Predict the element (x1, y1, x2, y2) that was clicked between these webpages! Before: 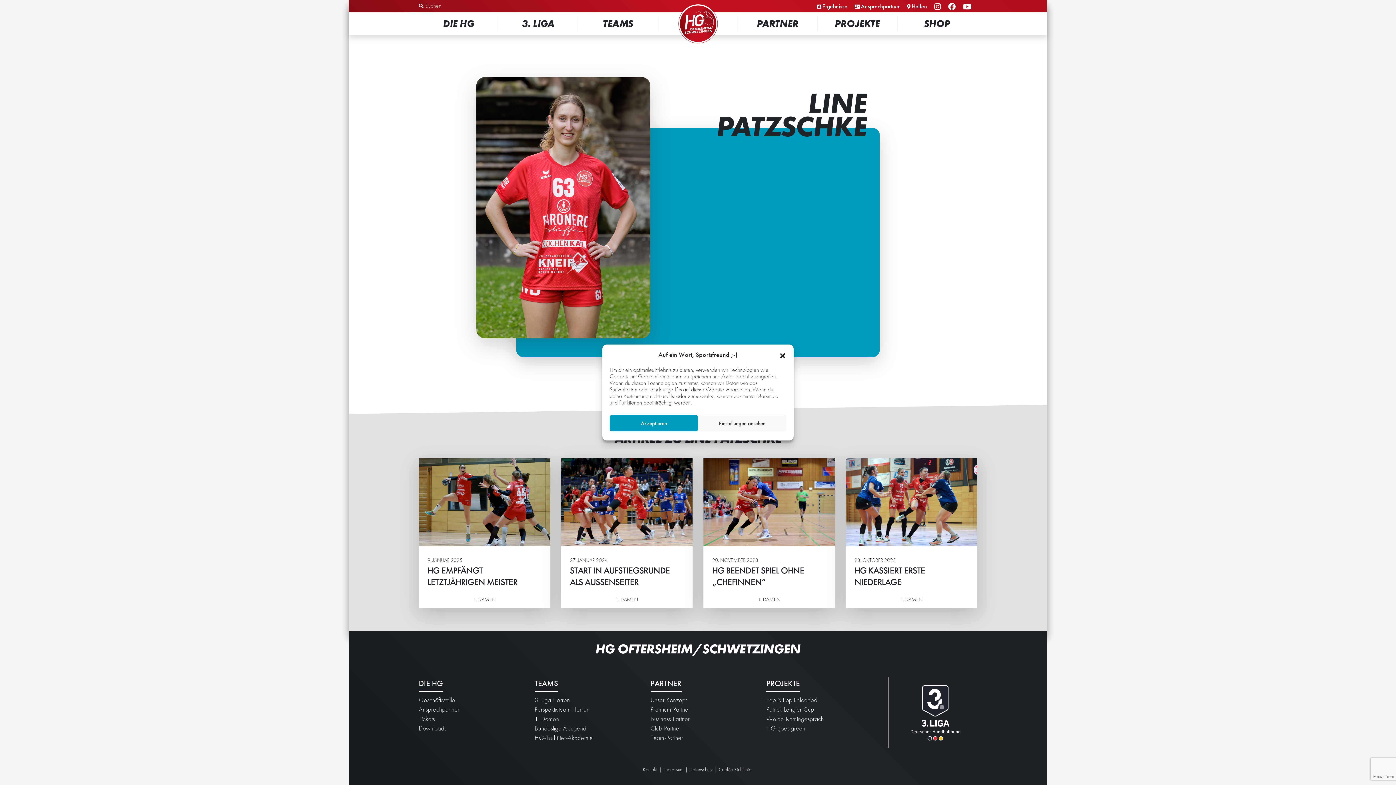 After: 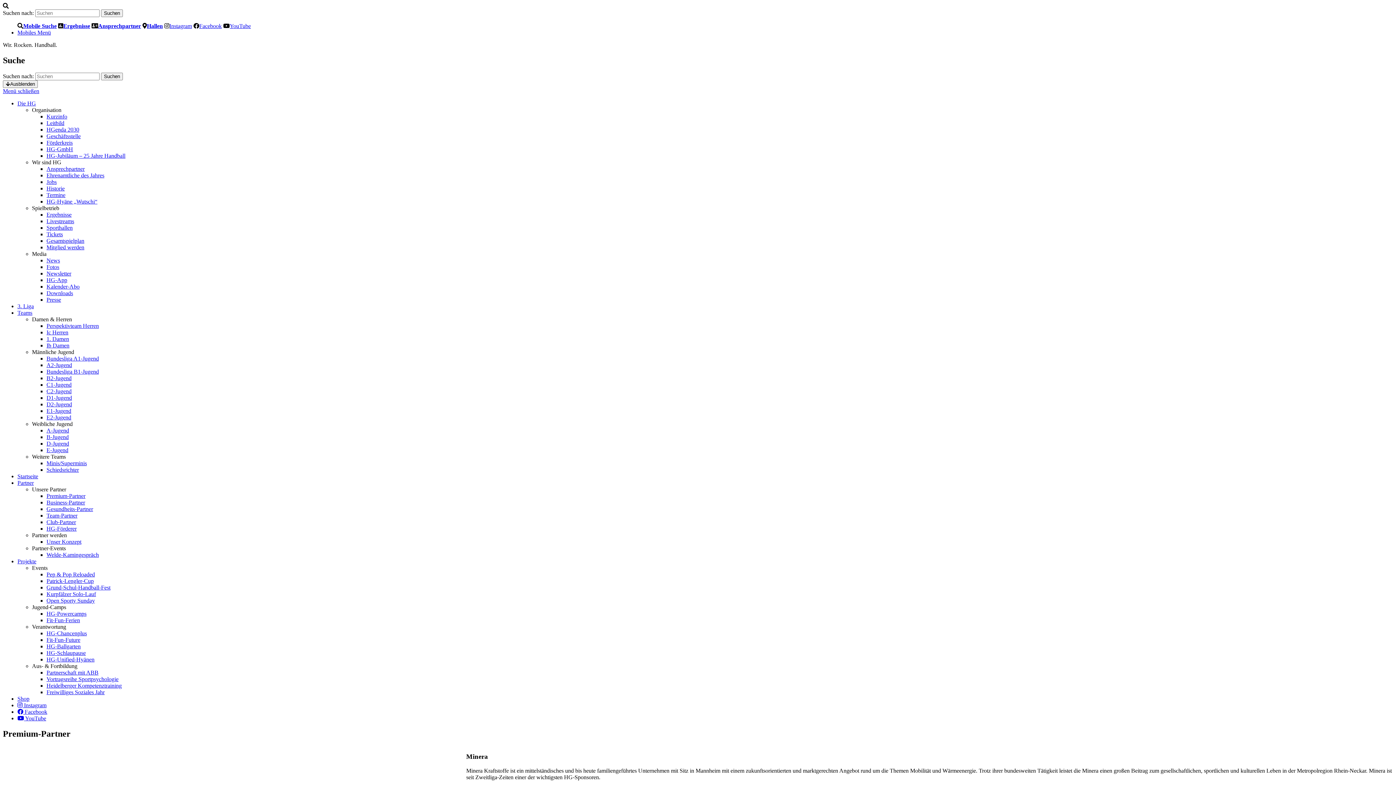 Action: label: Premium-Partner bbox: (650, 705, 690, 713)